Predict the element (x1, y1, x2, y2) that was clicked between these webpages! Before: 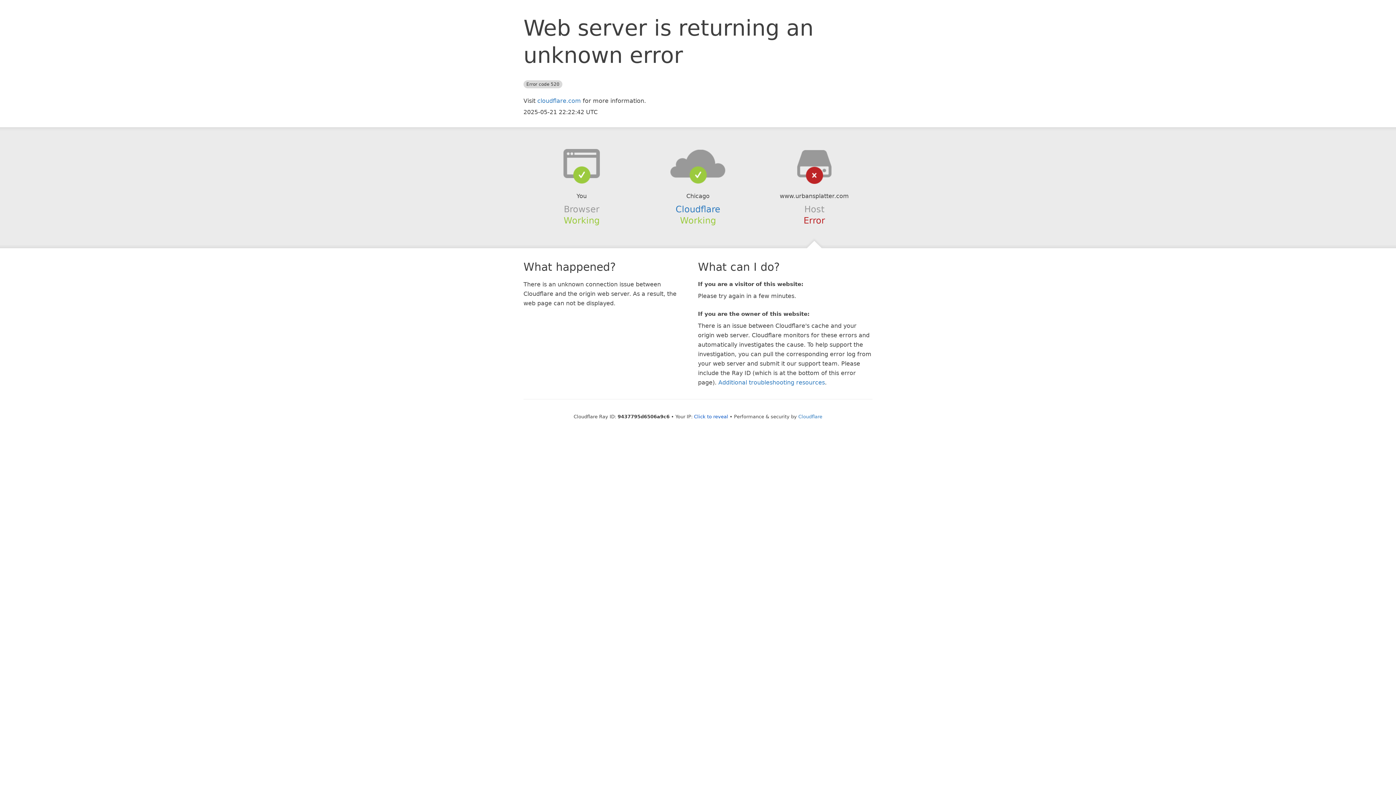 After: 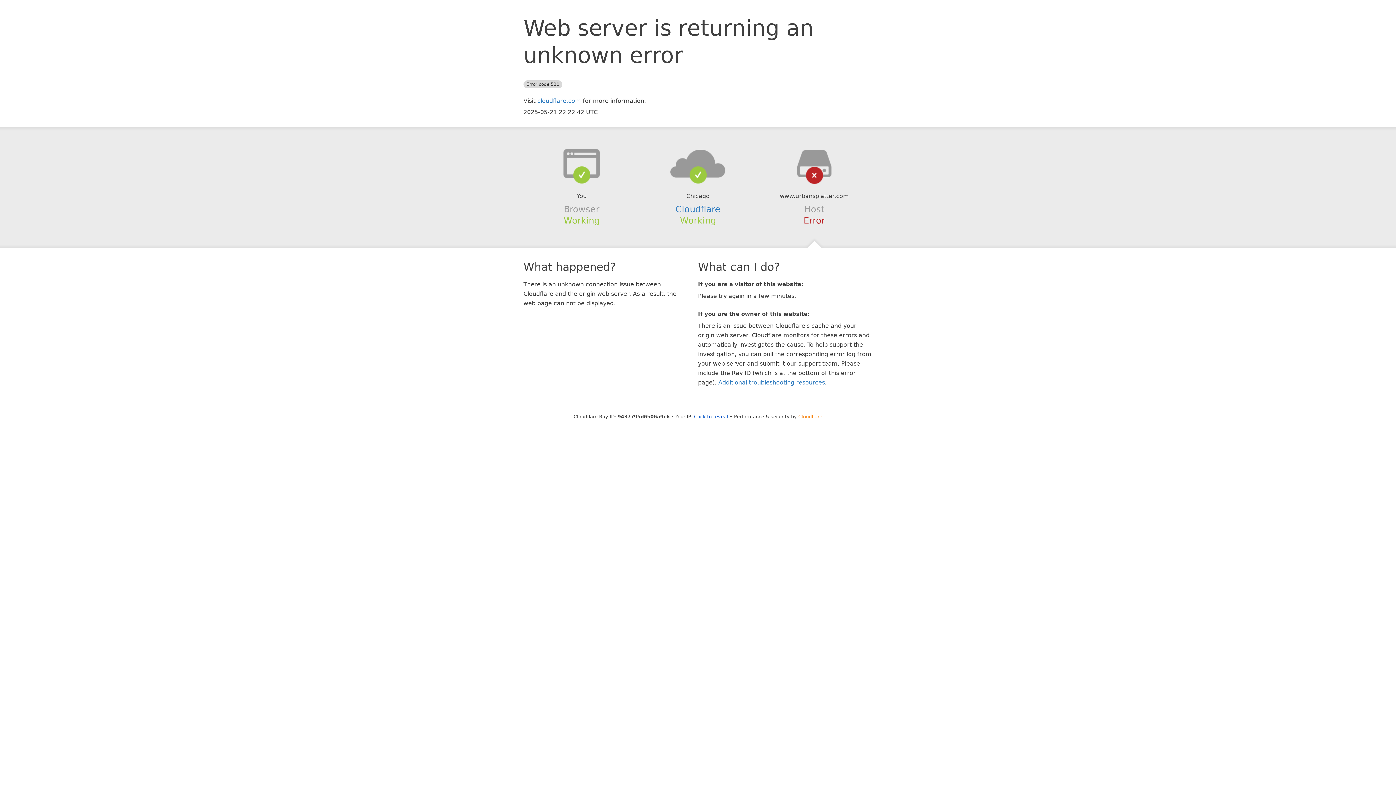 Action: label: Cloudflare bbox: (798, 414, 822, 419)